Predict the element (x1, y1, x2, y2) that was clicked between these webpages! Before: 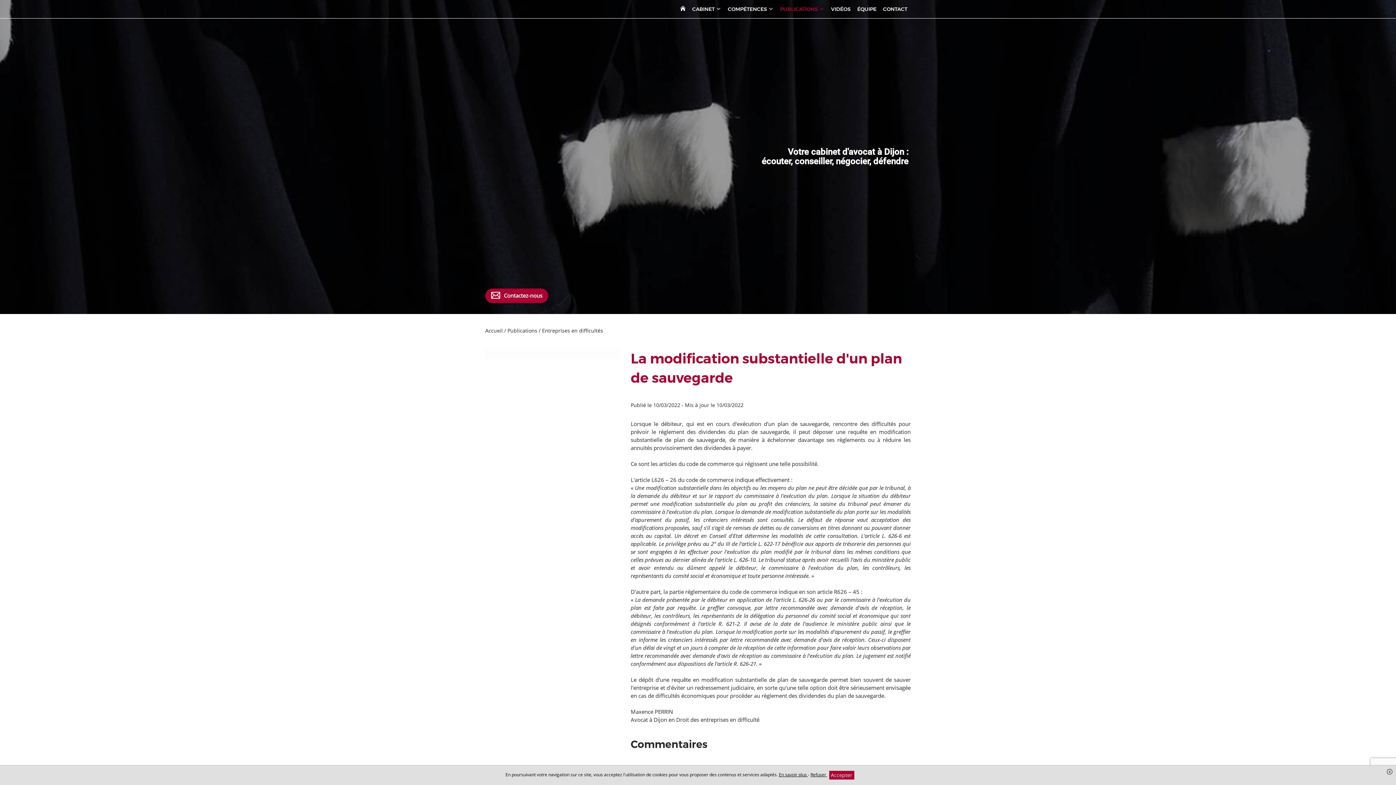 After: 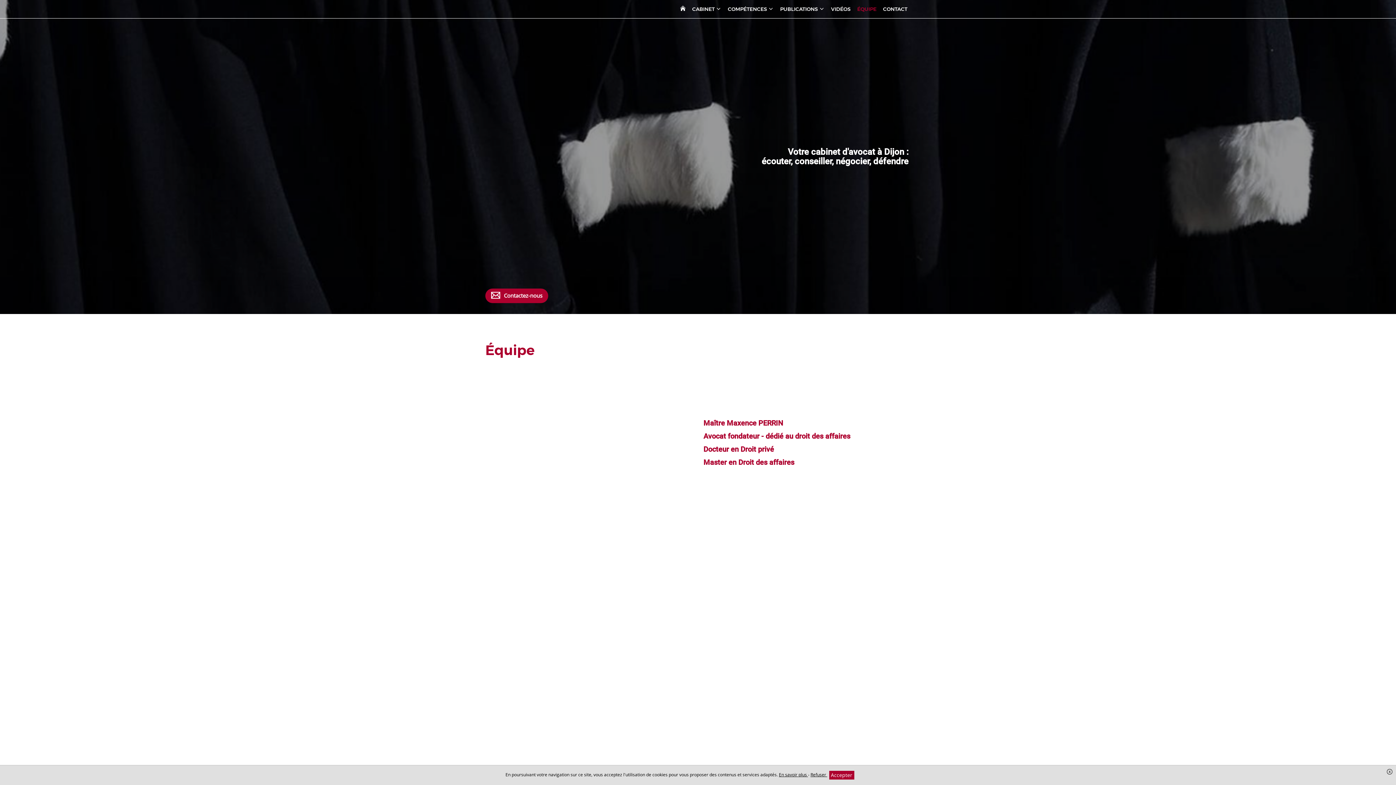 Action: label: ÉQUIPE bbox: (854, 2, 880, 16)